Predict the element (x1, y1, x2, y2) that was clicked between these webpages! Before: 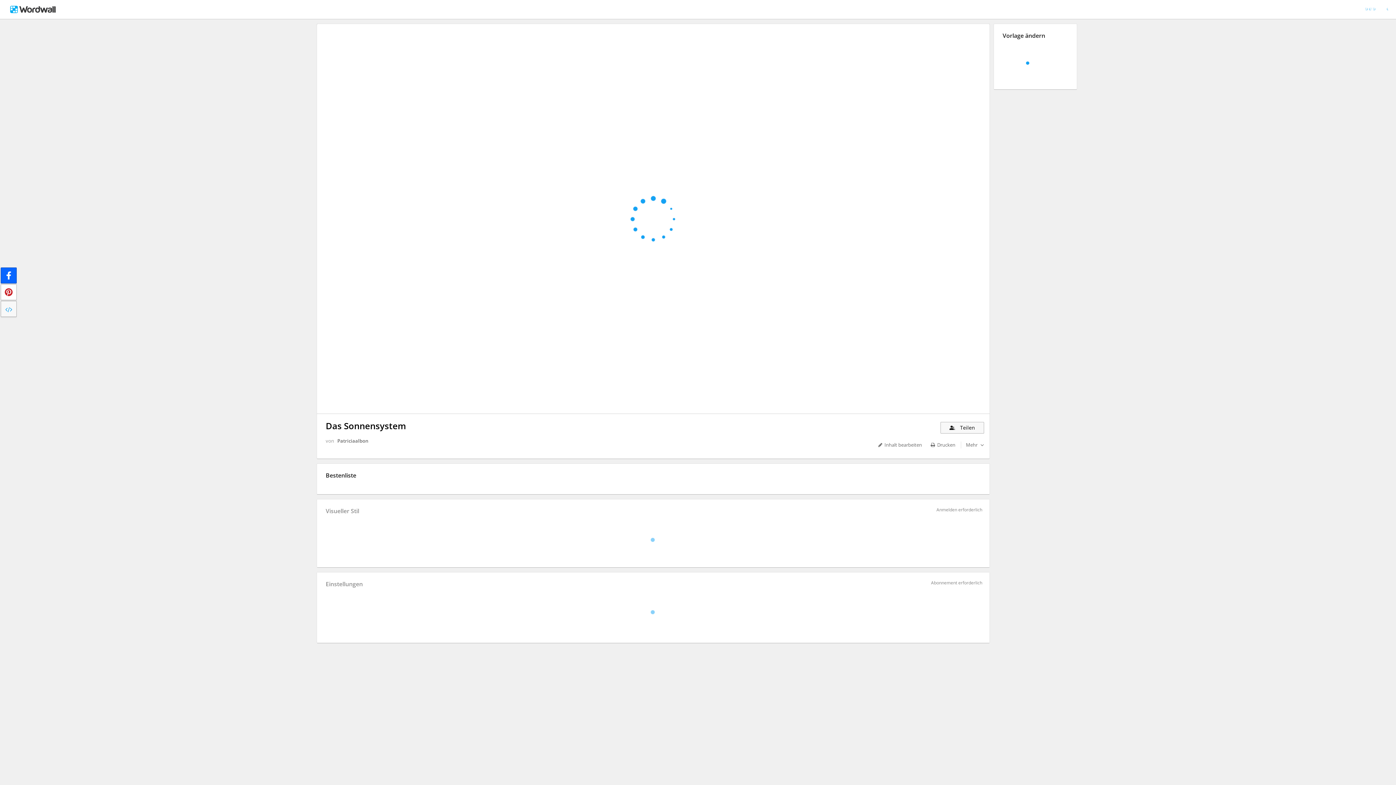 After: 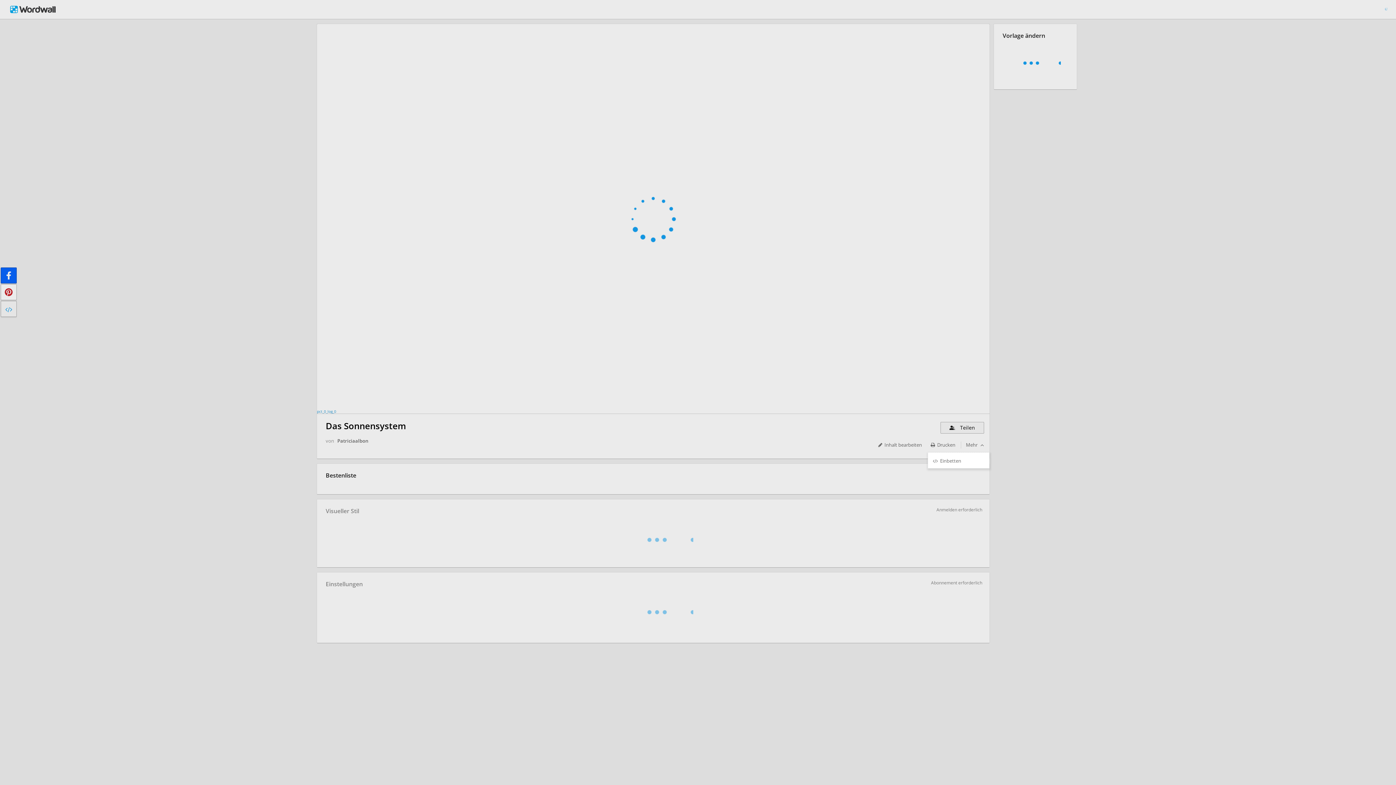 Action: label: Mehr bbox: (964, 439, 984, 450)